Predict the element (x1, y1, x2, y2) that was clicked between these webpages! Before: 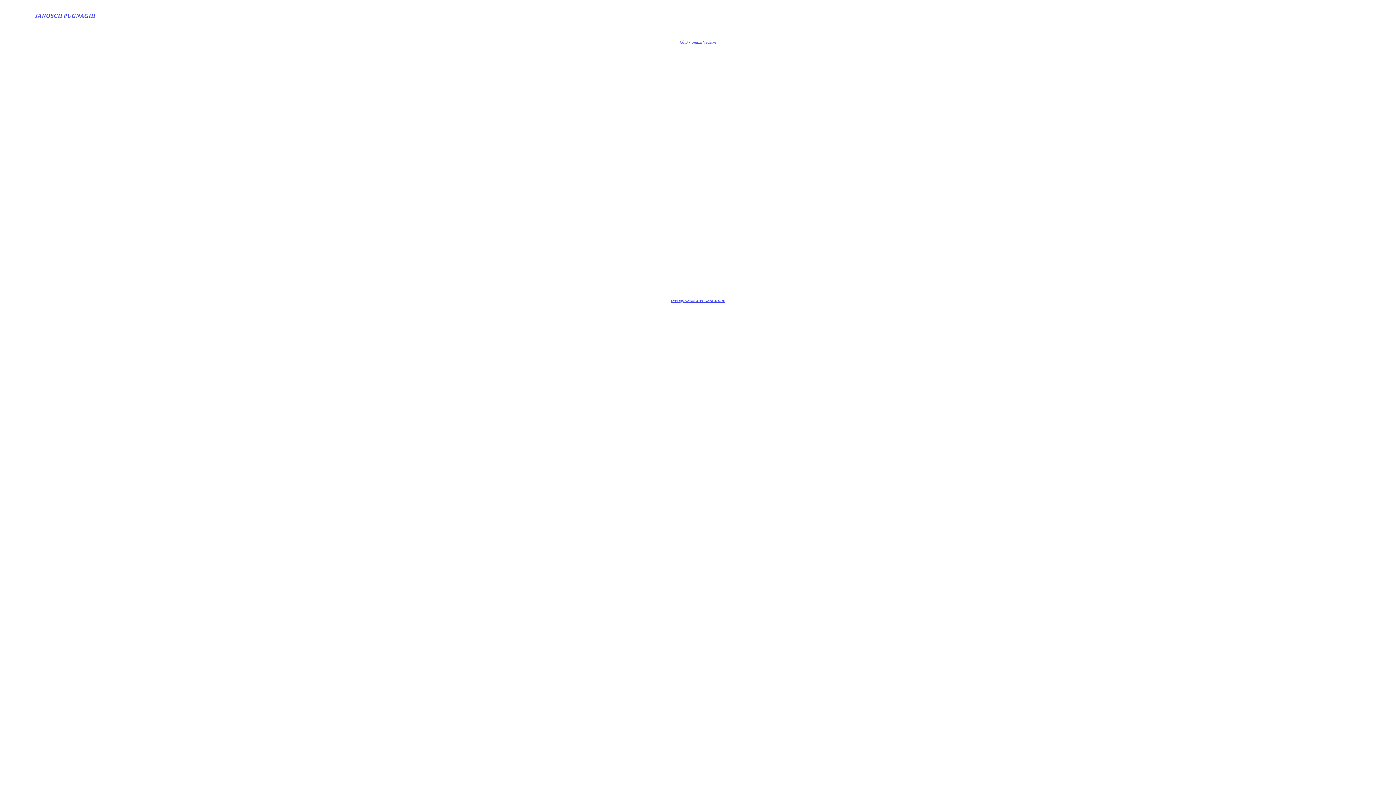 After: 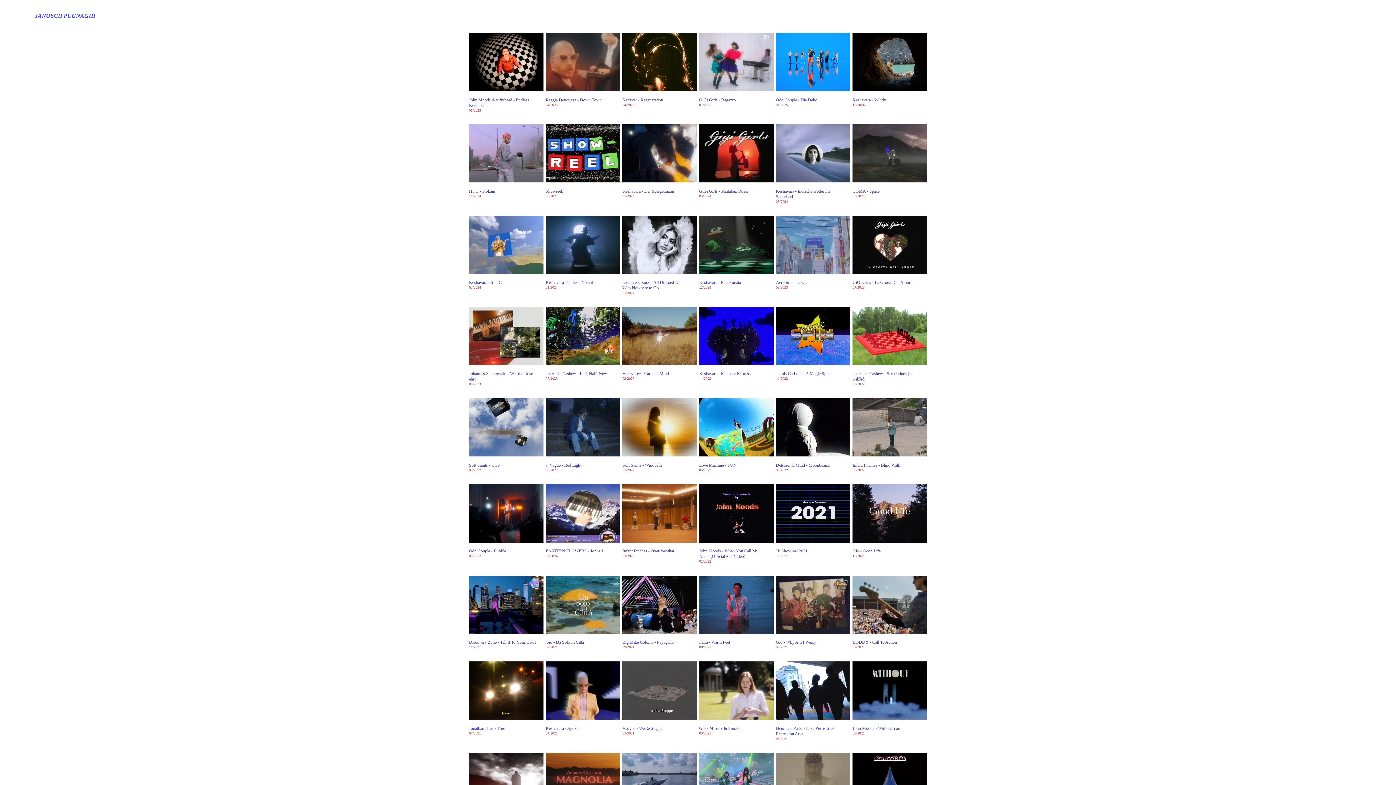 Action: label: JANOSCH PUGNAGHI bbox: (34, 12, 95, 18)